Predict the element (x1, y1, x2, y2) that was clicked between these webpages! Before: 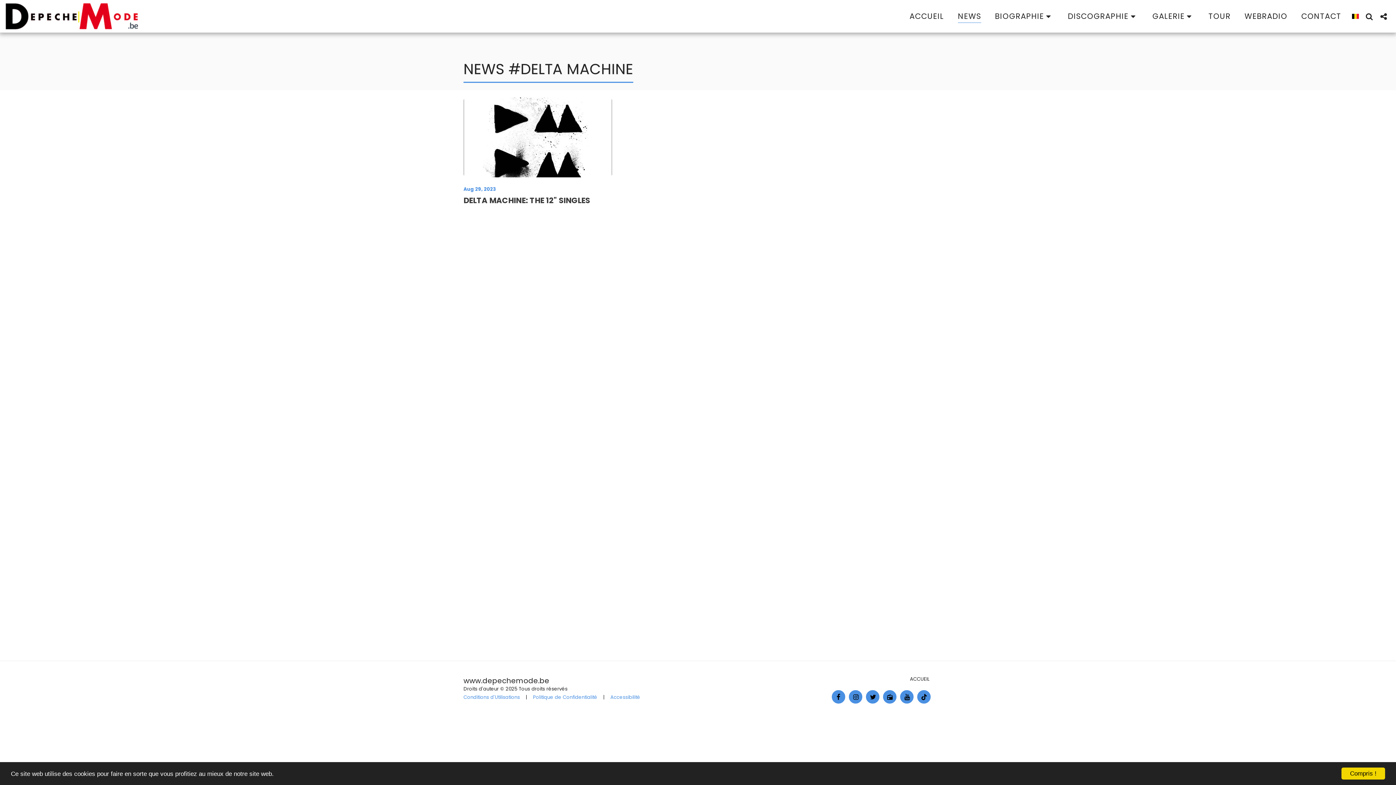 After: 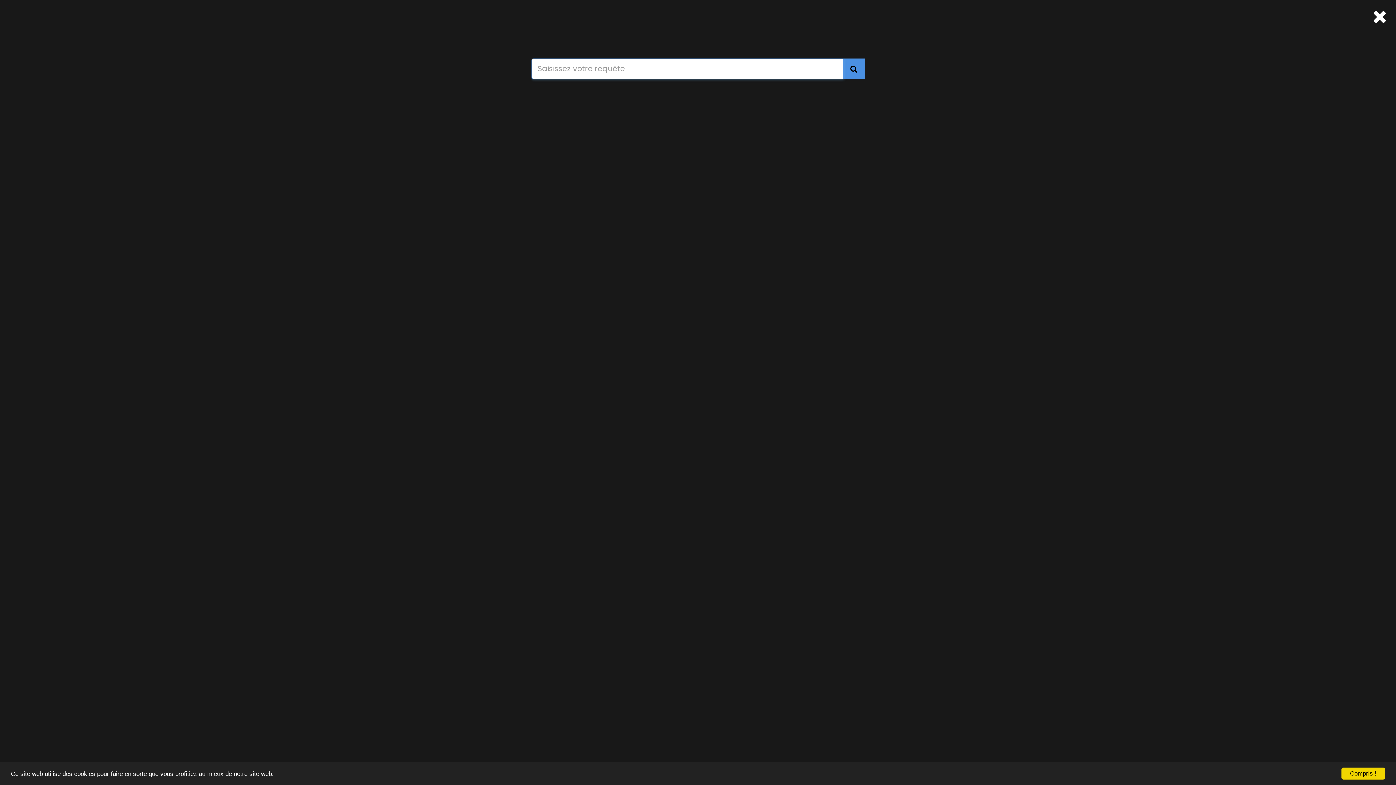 Action: label:   bbox: (1362, 12, 1376, 20)